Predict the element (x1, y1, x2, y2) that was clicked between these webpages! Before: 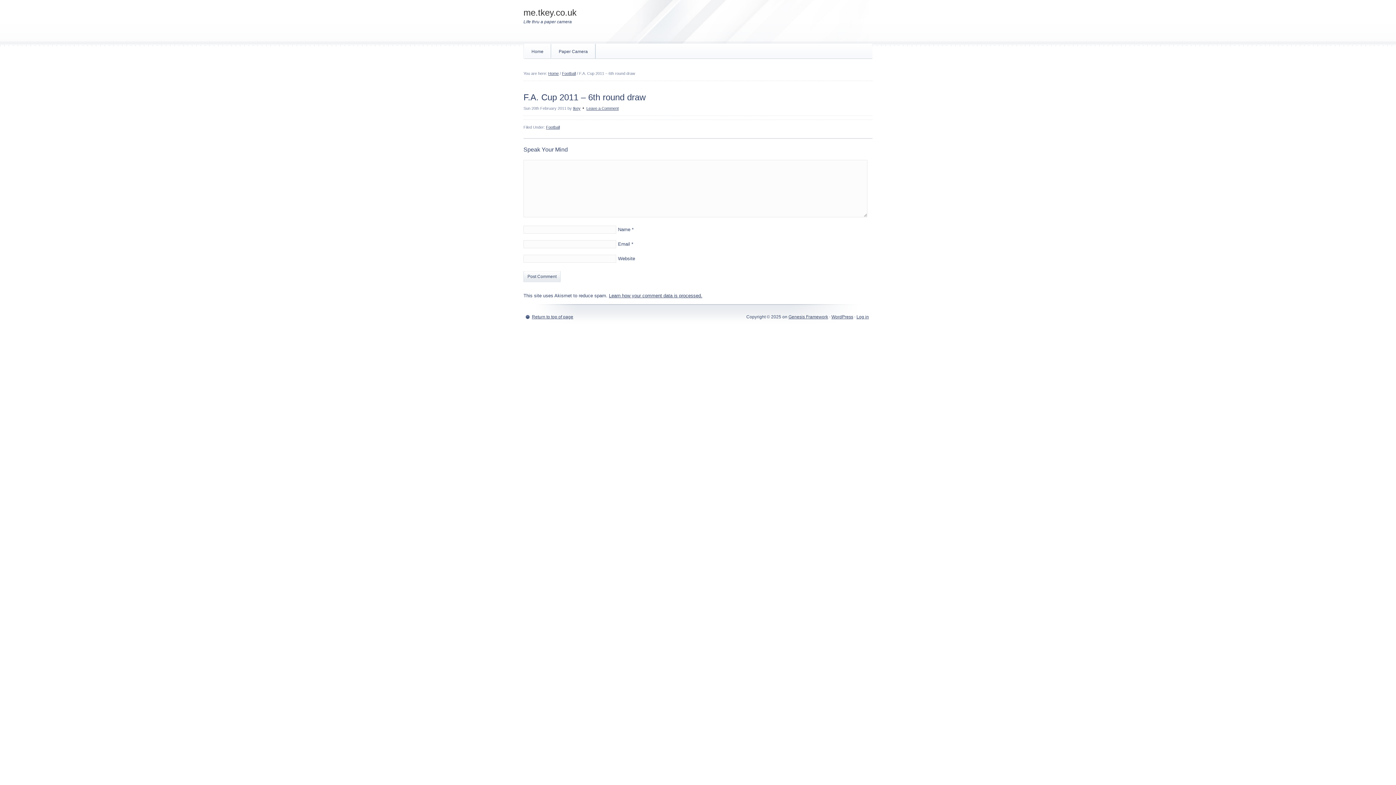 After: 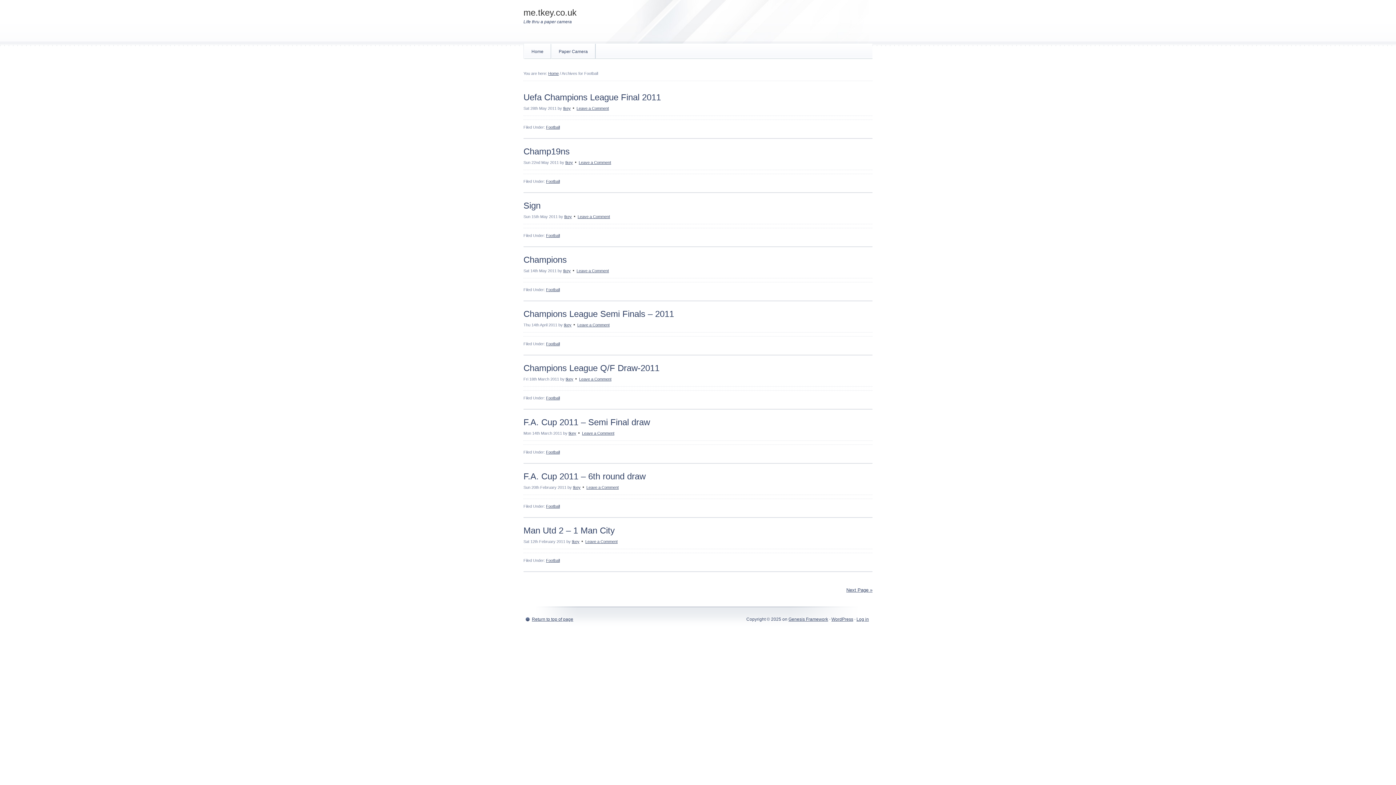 Action: label: Football bbox: (562, 71, 576, 75)